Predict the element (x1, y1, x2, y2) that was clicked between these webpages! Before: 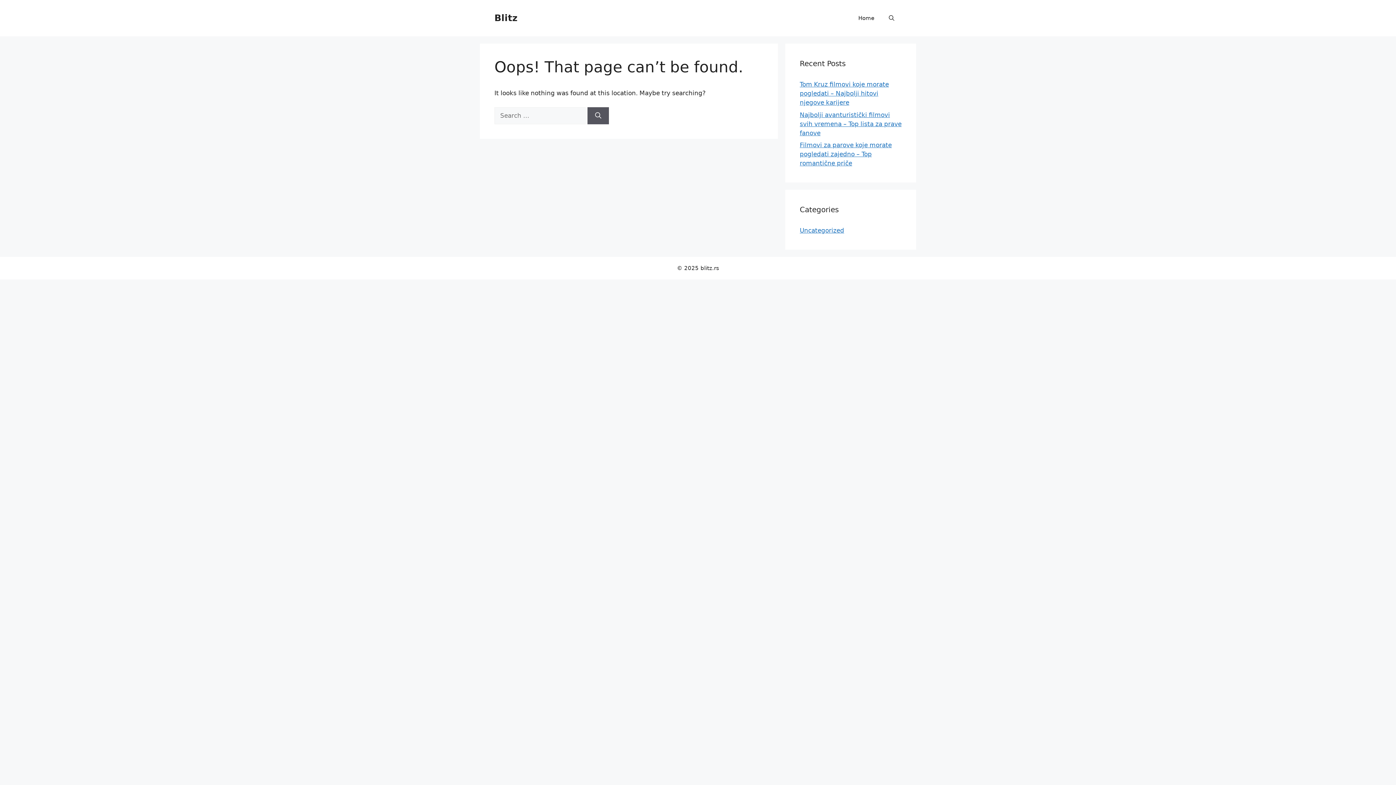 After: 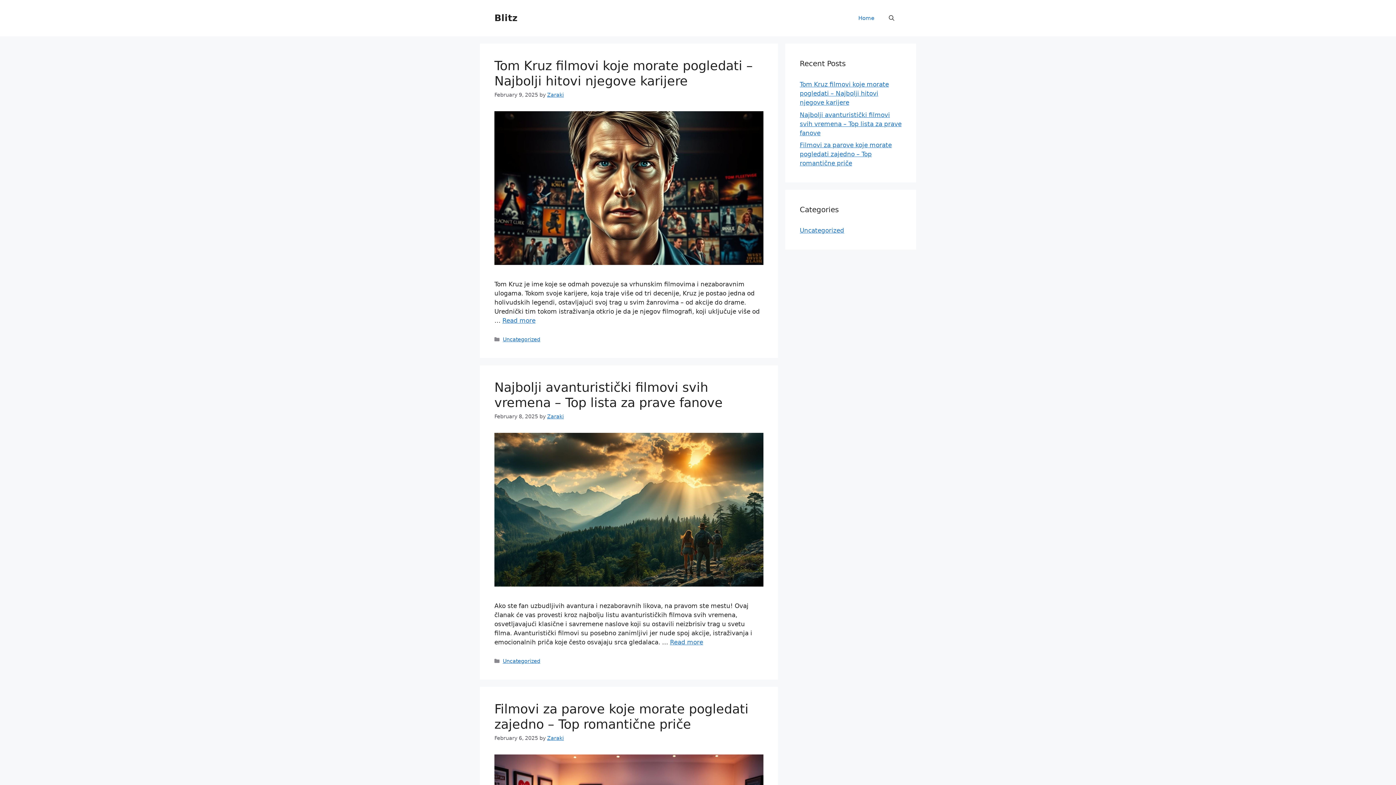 Action: bbox: (851, 7, 881, 29) label: Home